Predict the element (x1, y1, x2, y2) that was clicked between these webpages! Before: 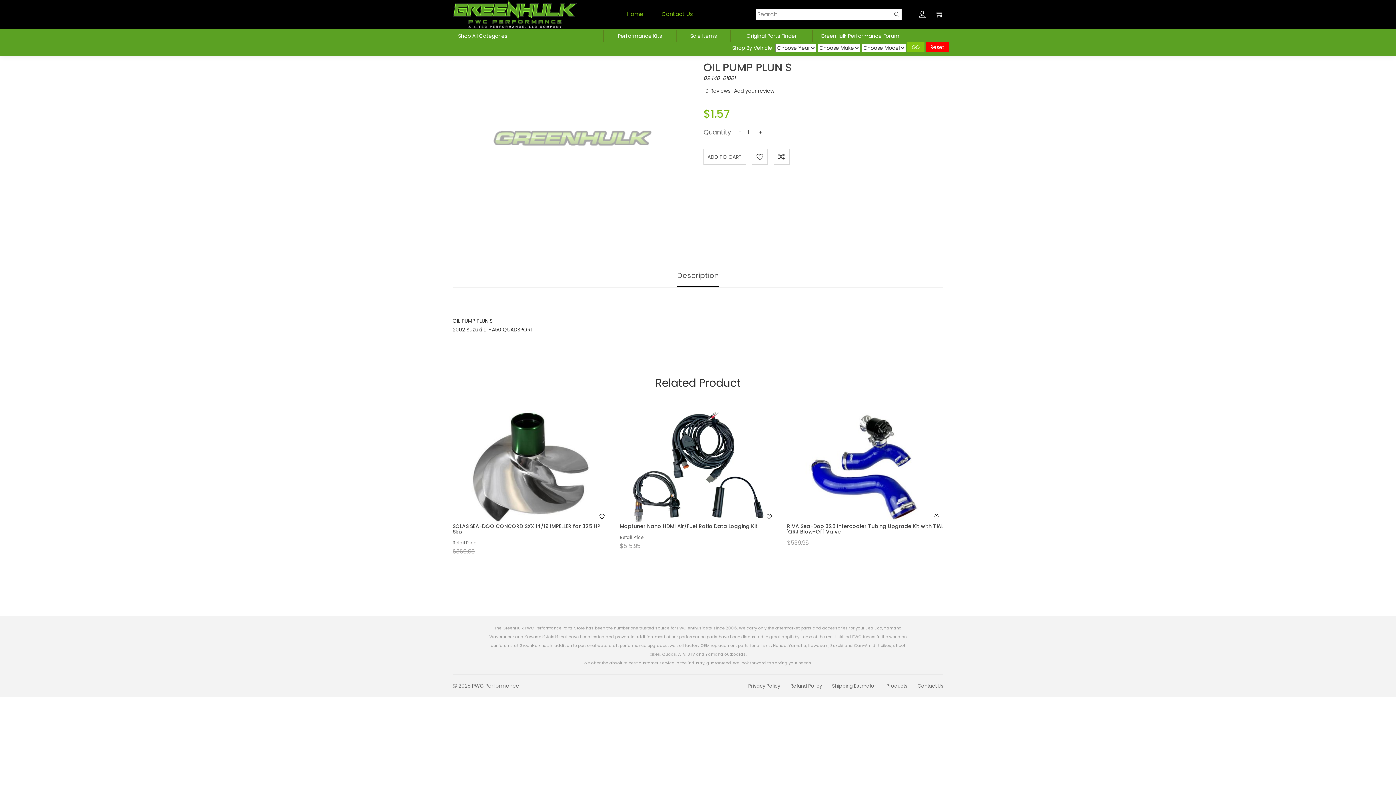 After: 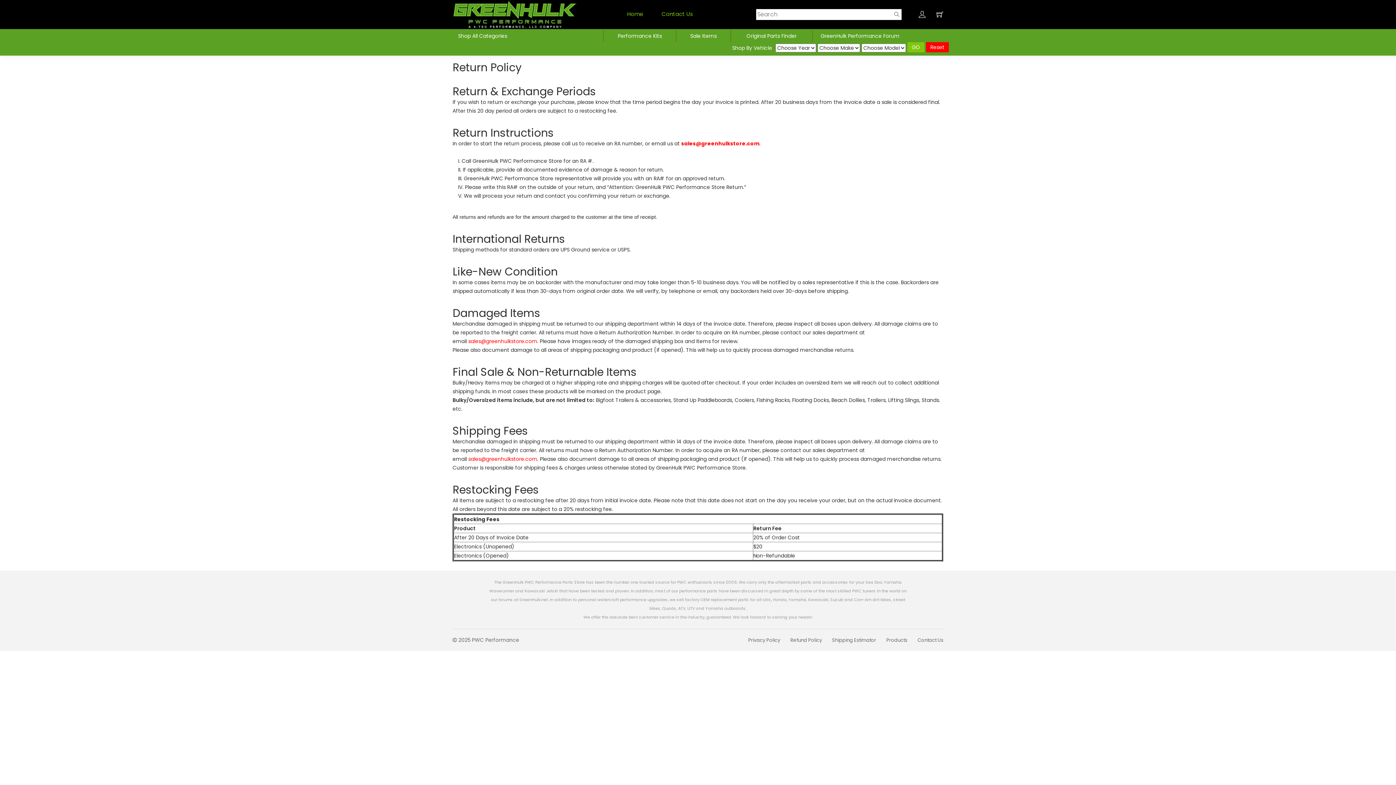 Action: bbox: (790, 682, 822, 689) label: Refund Policy